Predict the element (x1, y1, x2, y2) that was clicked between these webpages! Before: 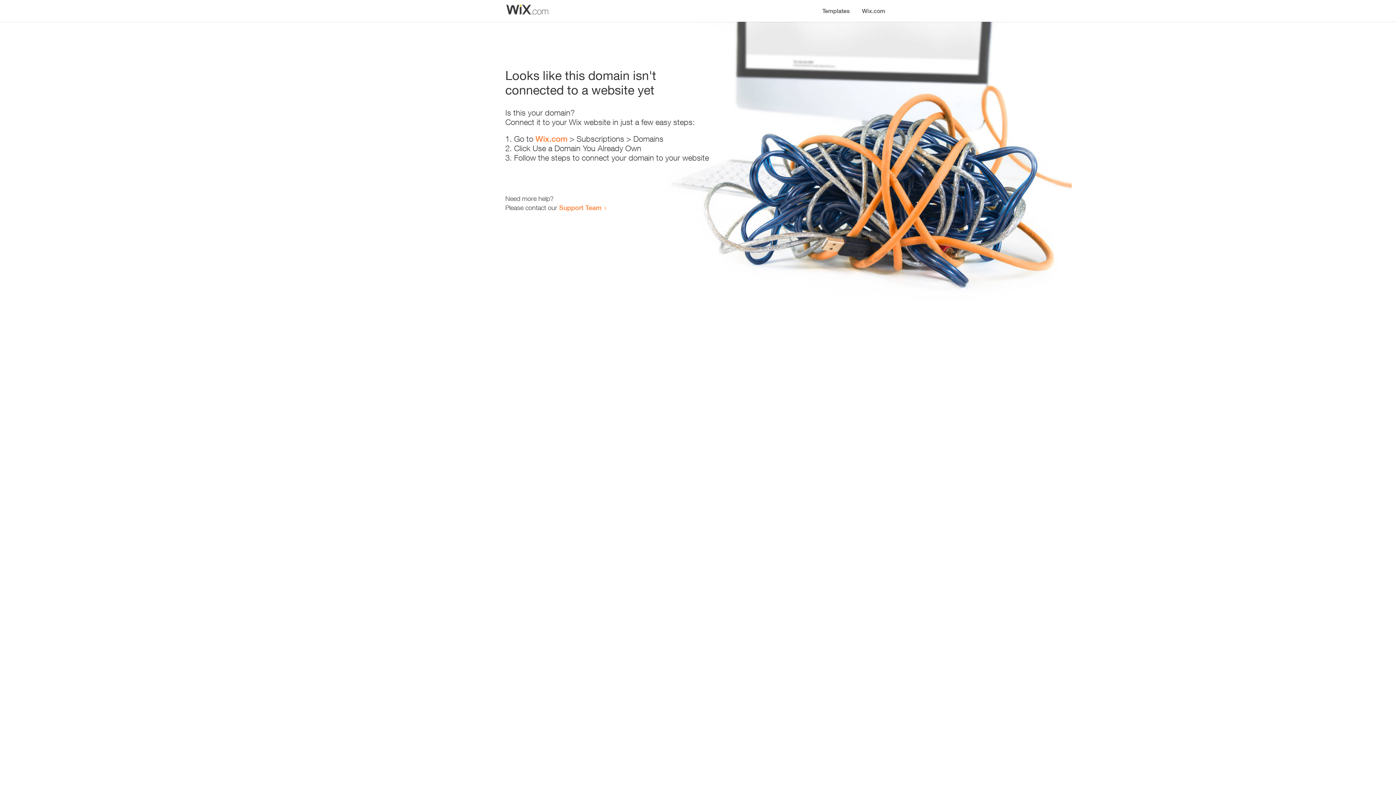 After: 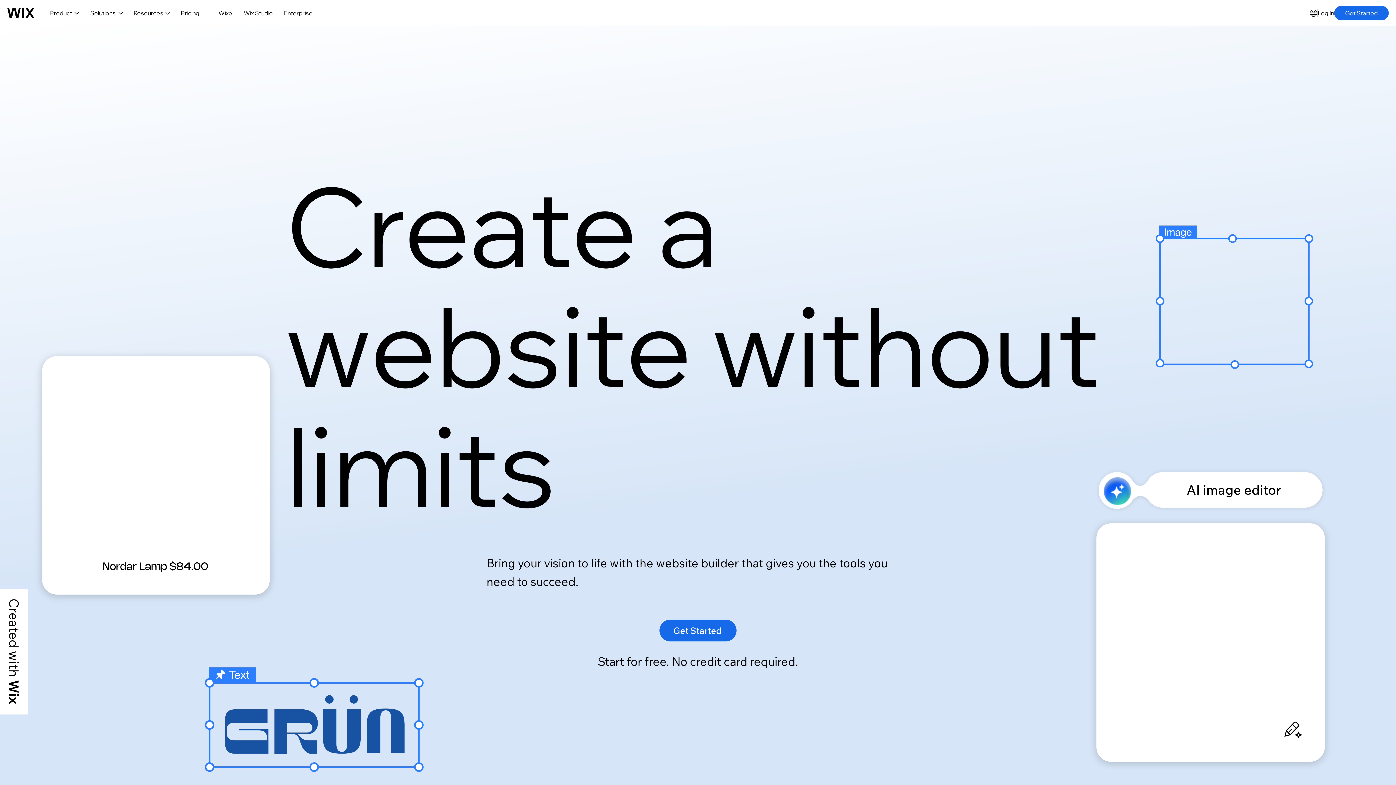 Action: label: Wix.com bbox: (856, 0, 890, 14)